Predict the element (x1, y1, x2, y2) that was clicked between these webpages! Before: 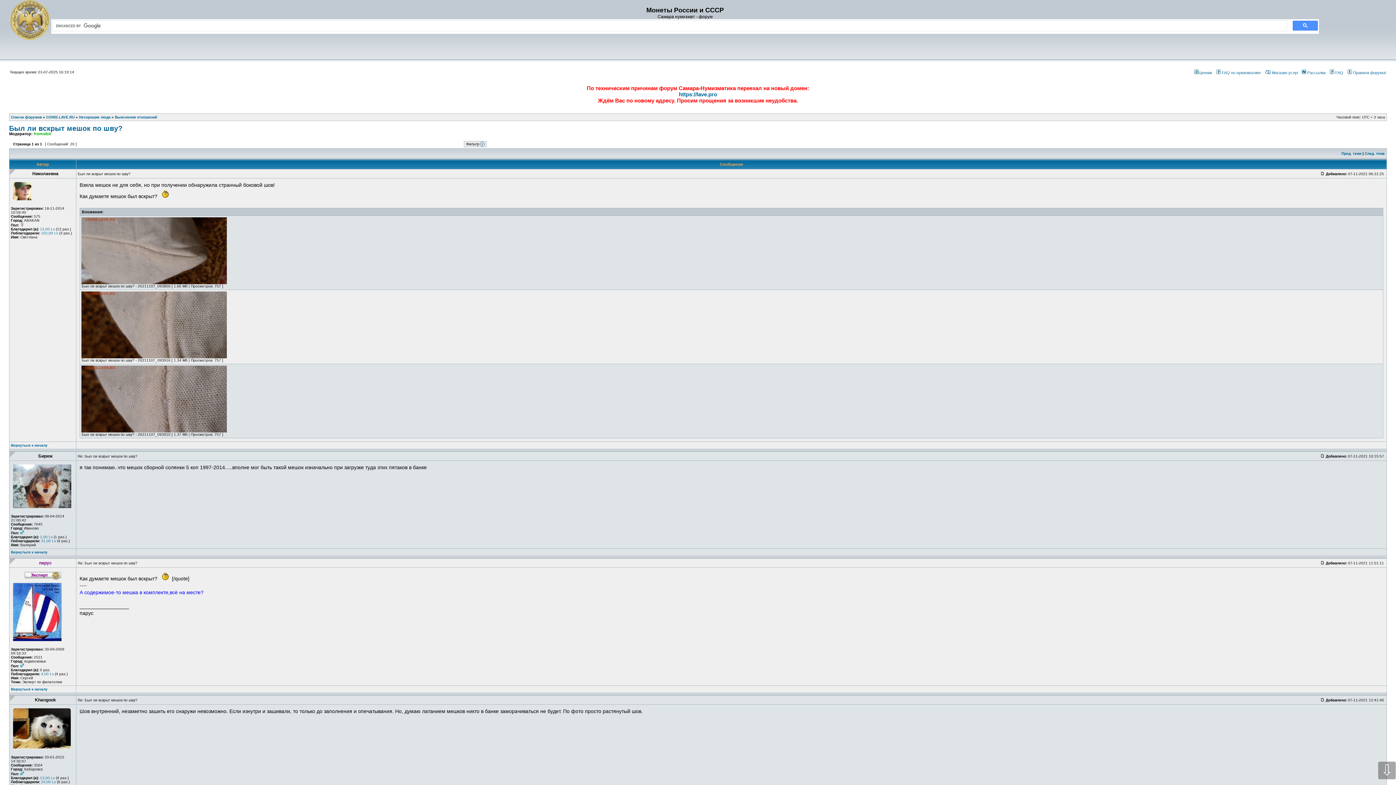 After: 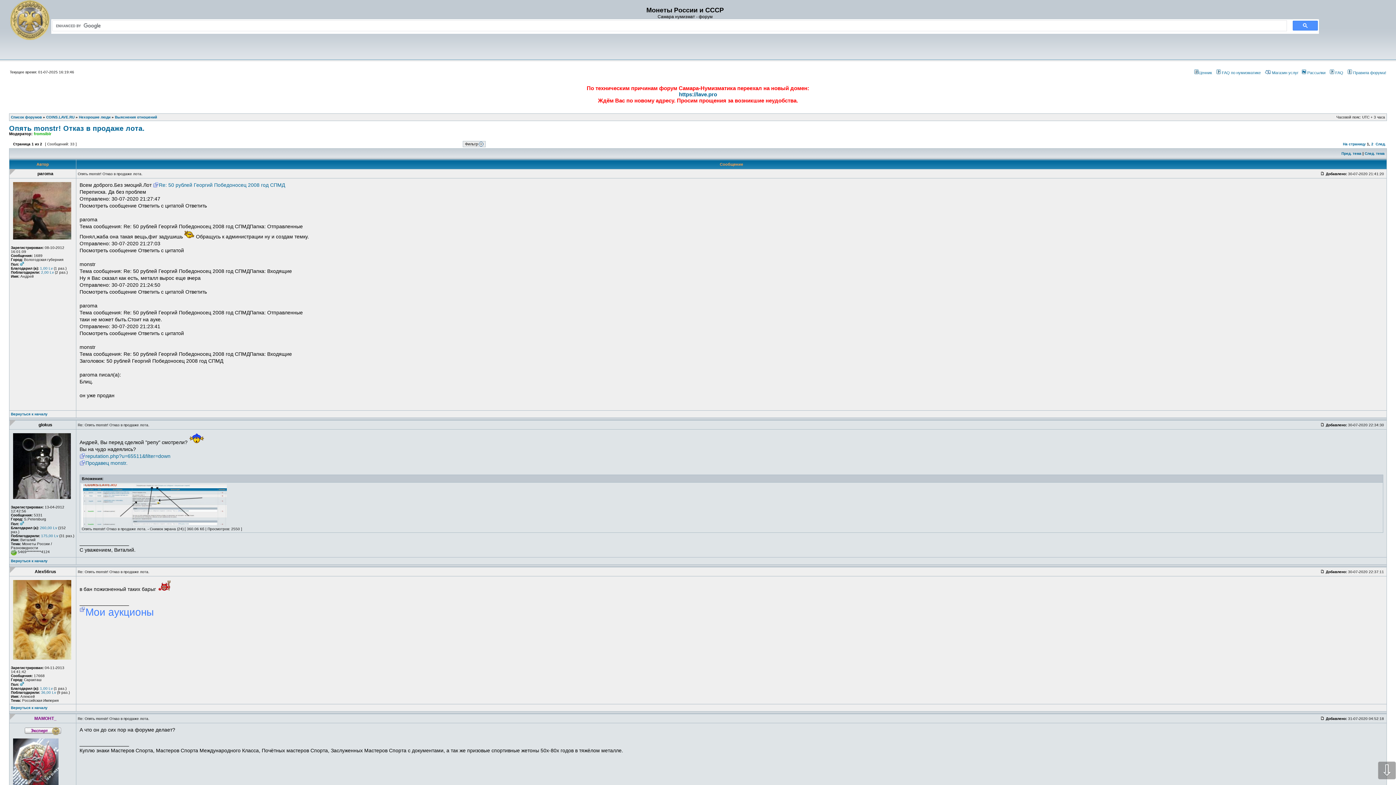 Action: label: След. тема bbox: (1365, 151, 1385, 155)